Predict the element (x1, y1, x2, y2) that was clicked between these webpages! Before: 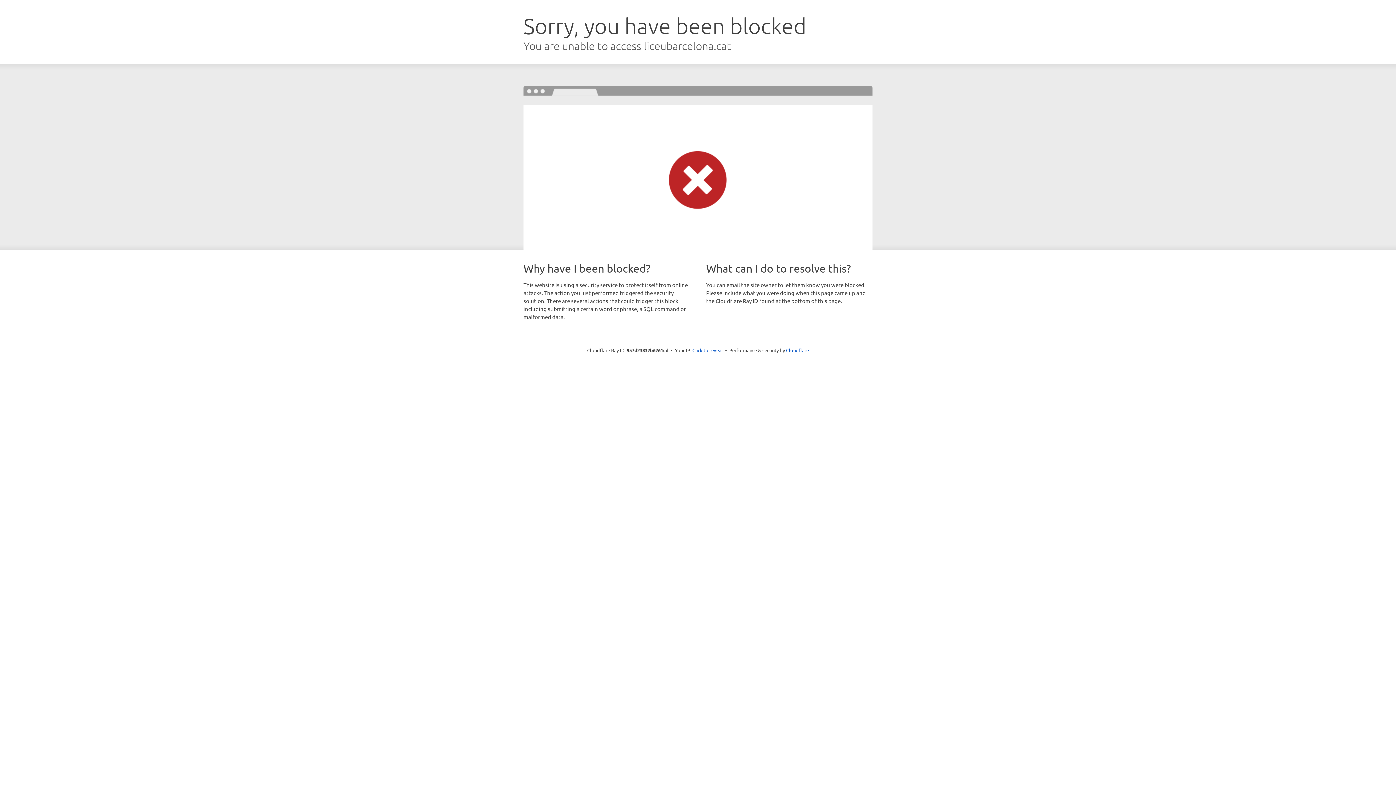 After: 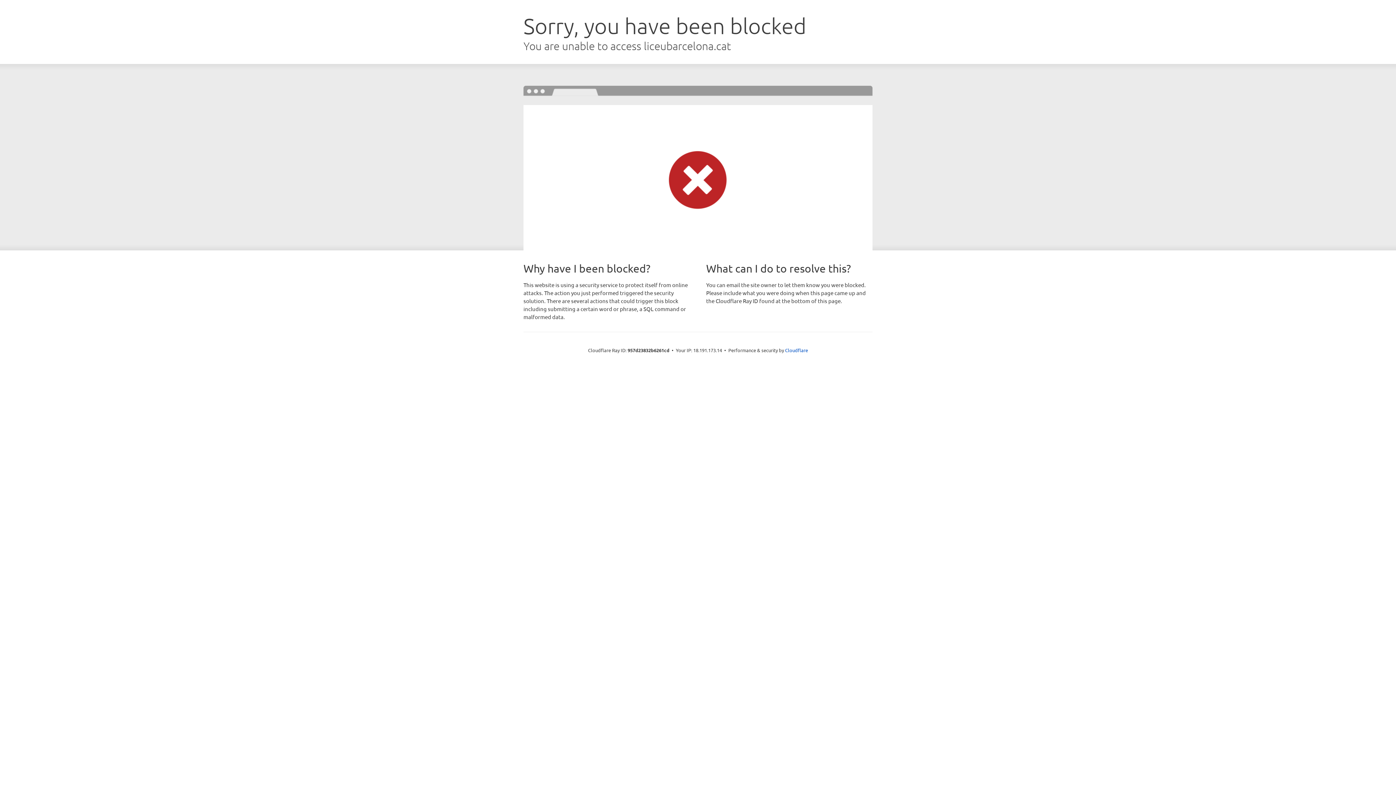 Action: bbox: (692, 346, 723, 353) label: Click to reveal